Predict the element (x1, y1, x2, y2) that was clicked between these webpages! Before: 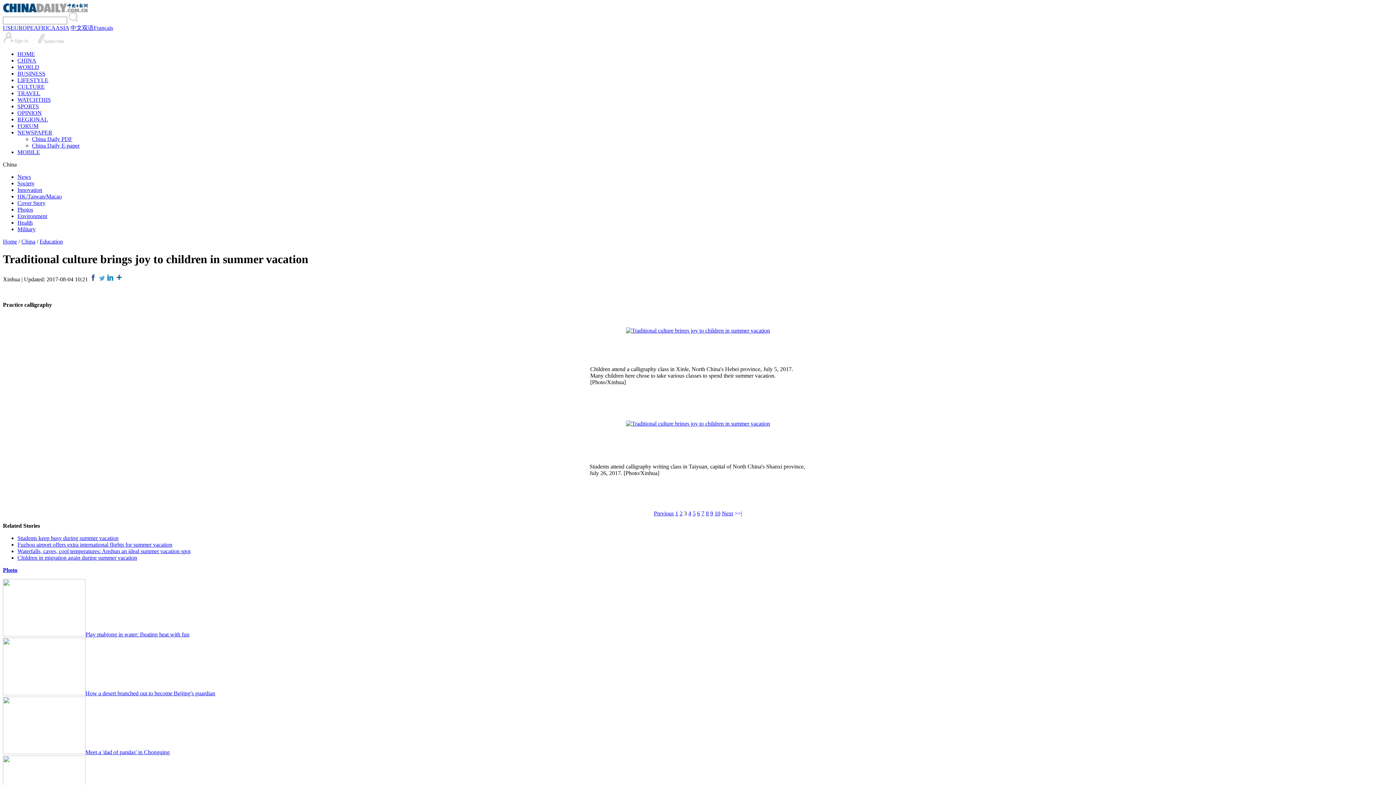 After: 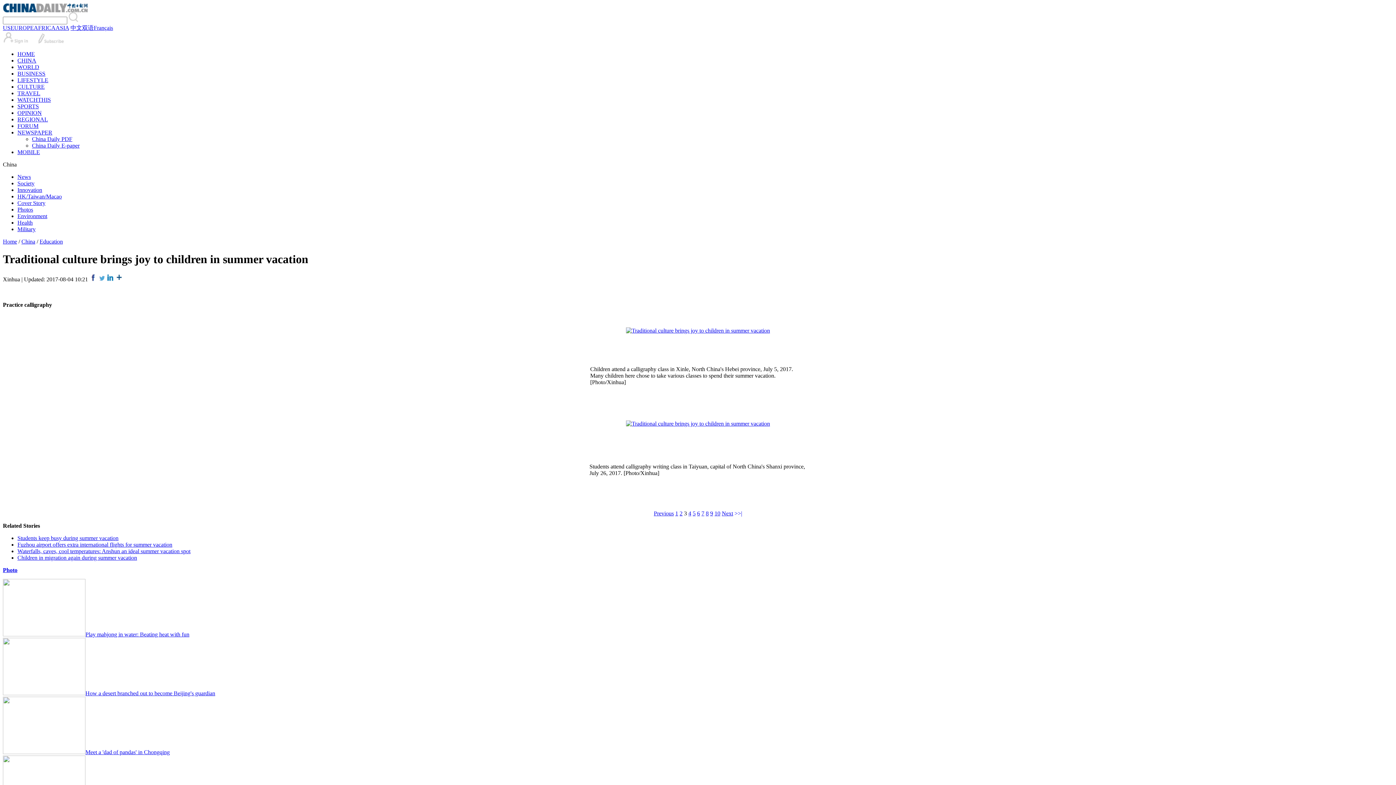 Action: bbox: (17, 548, 190, 554) label: Waterfalls, caves, cool temperatures: Anshun an ideal summer vacation spot